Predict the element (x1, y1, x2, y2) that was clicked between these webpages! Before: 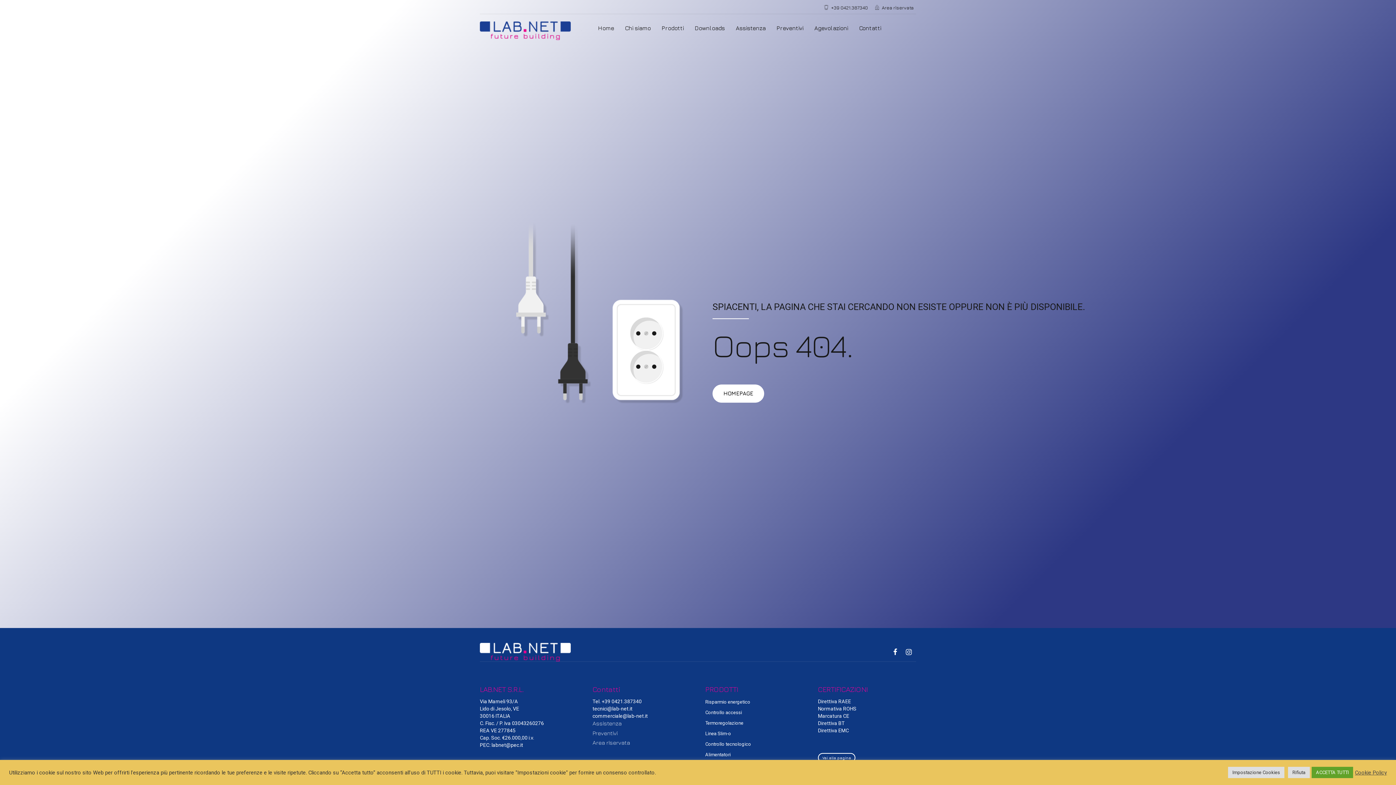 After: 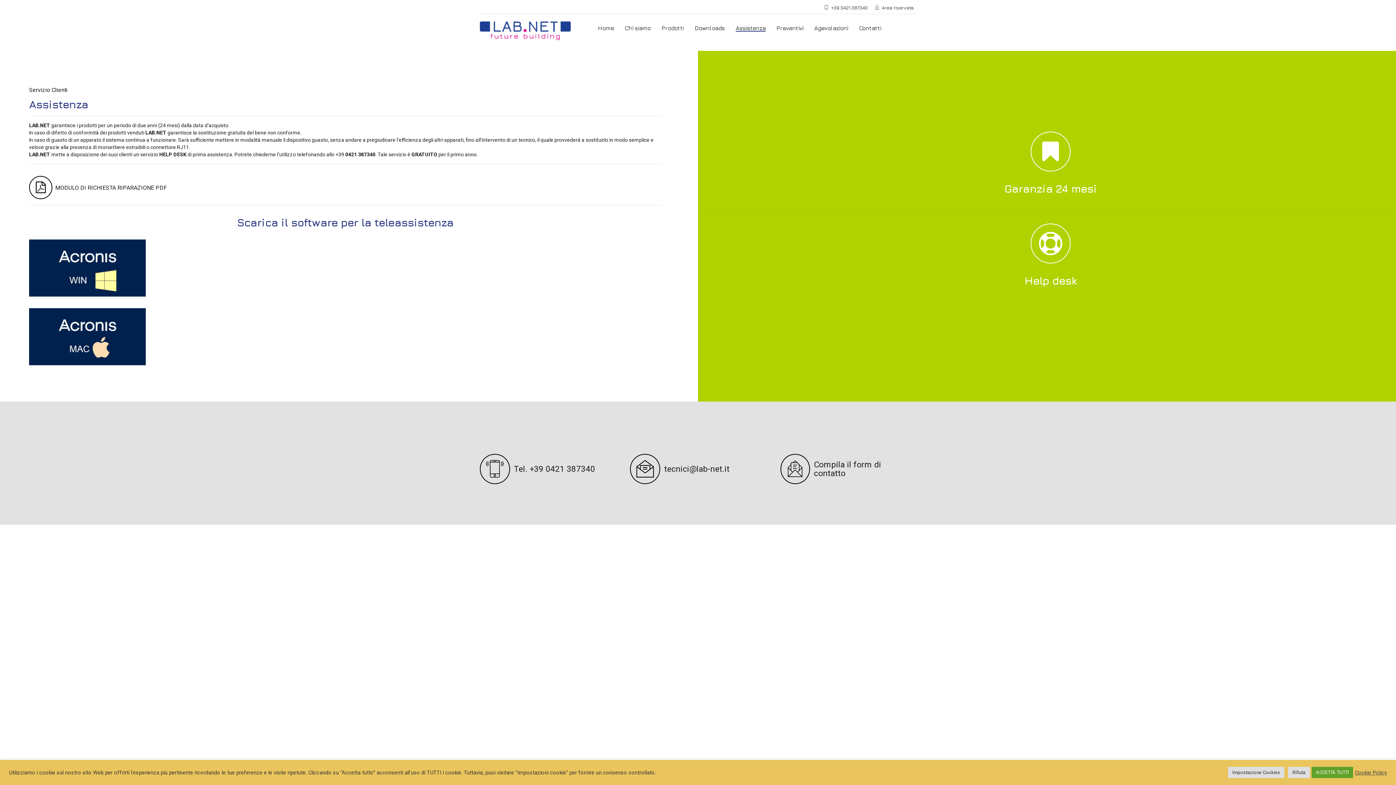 Action: bbox: (592, 720, 621, 727) label: Assistenza